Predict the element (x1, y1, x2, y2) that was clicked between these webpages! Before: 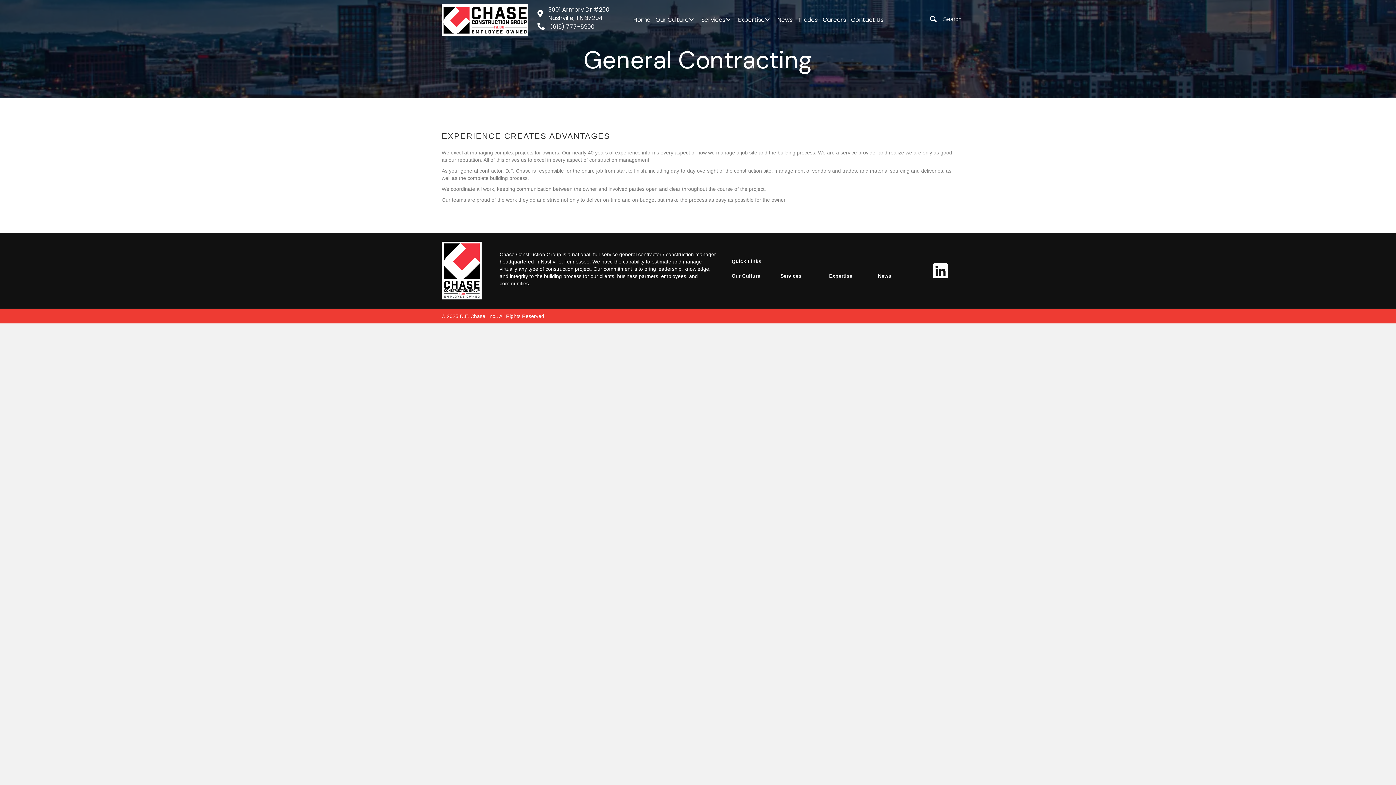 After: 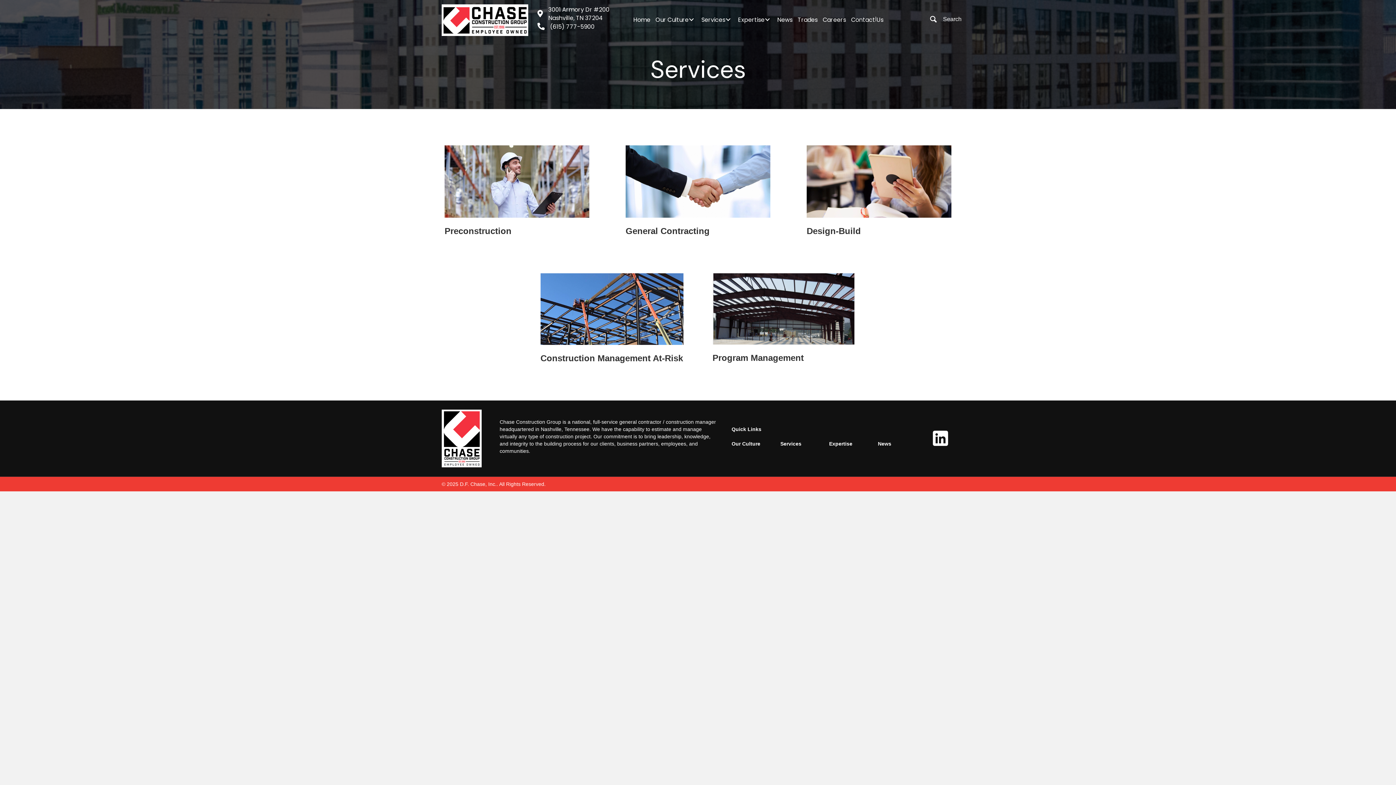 Action: label: Services bbox: (698, 13, 735, 26)